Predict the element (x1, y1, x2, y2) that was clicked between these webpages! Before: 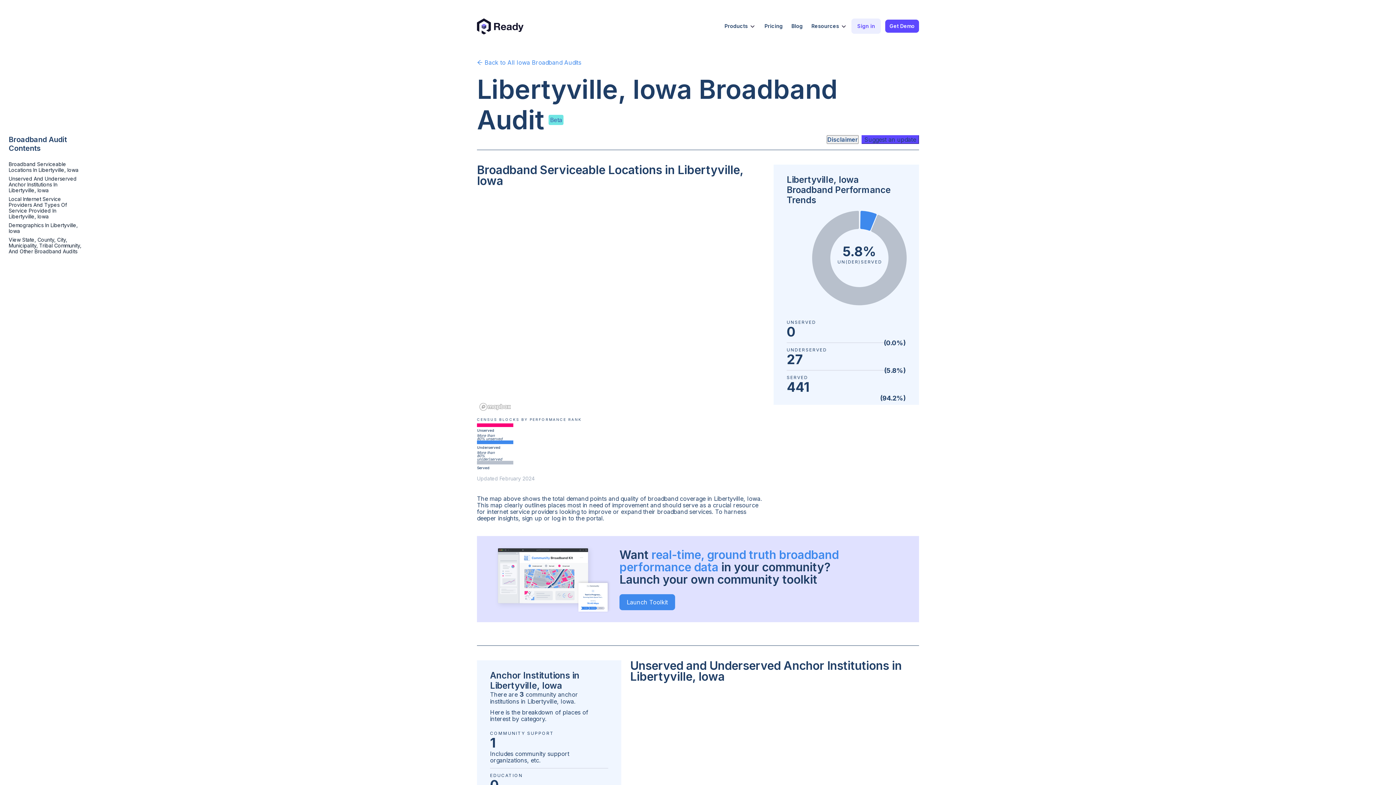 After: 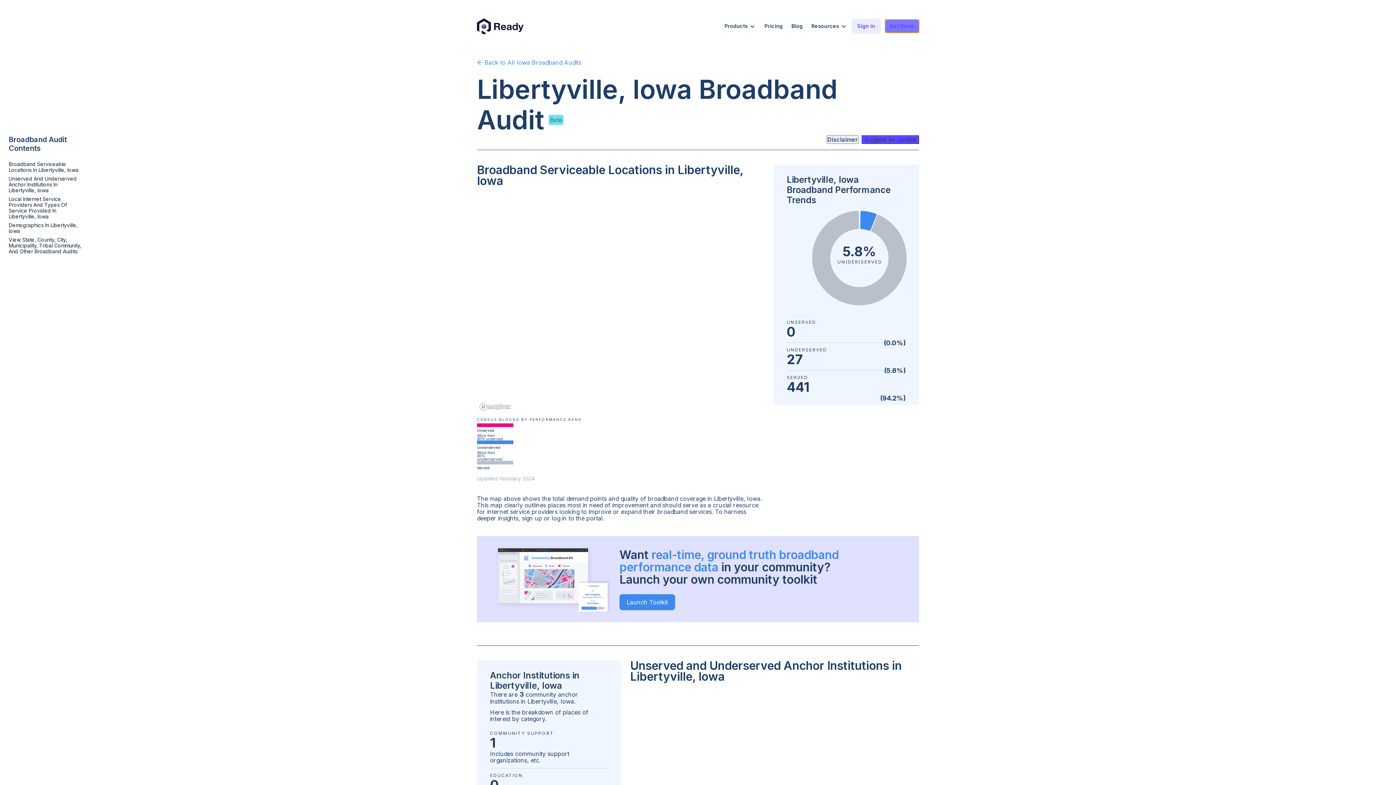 Action: bbox: (885, 19, 919, 32) label: Get Demo